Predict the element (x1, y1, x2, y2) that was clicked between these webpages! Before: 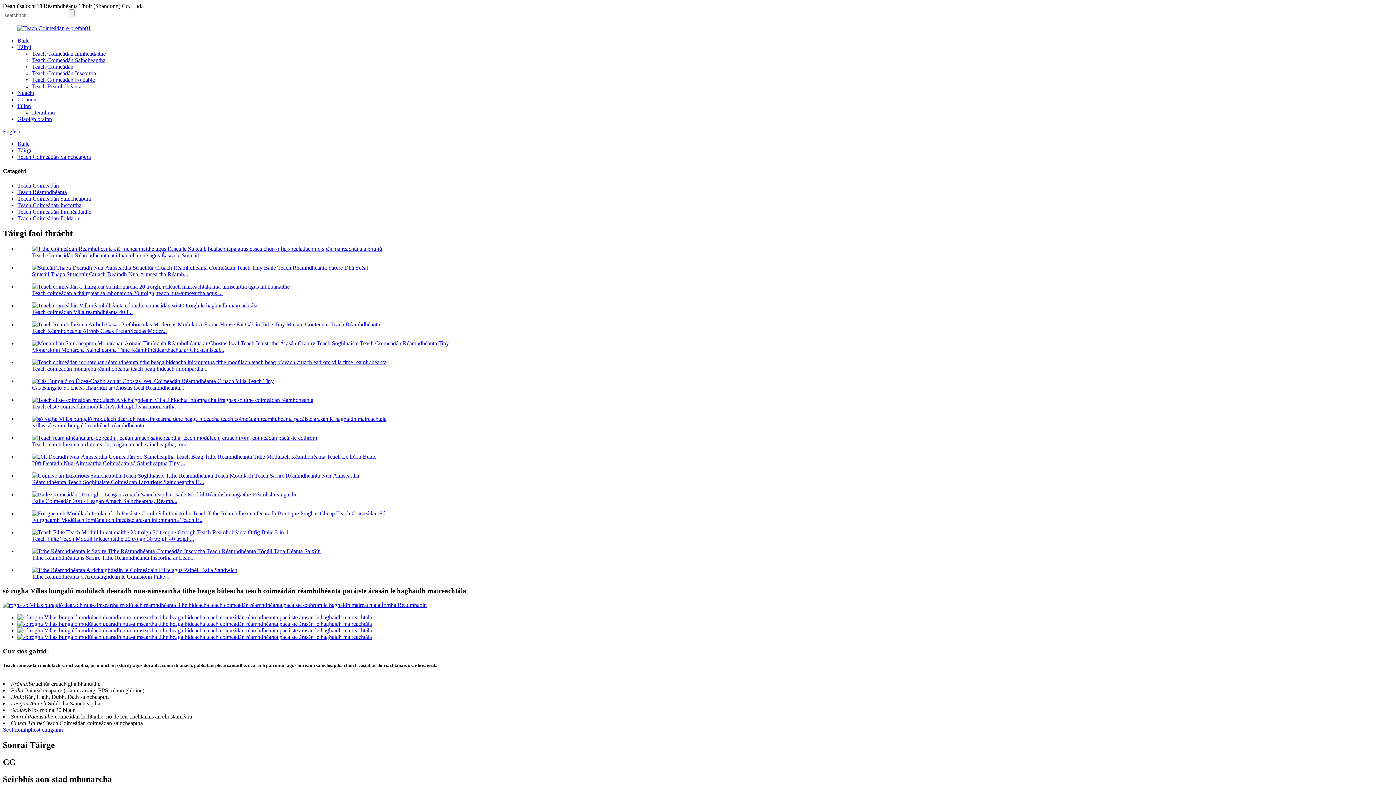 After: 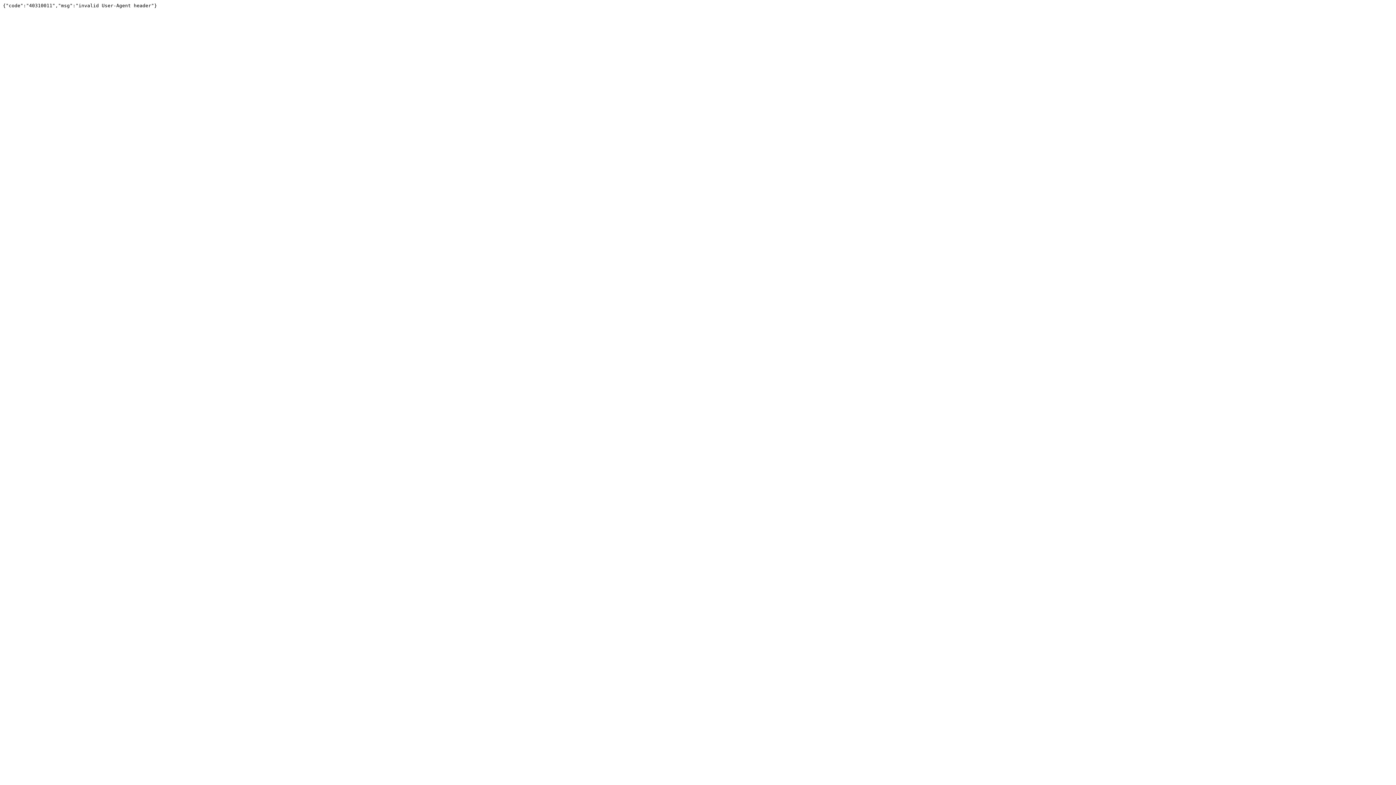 Action: bbox: (17, 621, 372, 627)